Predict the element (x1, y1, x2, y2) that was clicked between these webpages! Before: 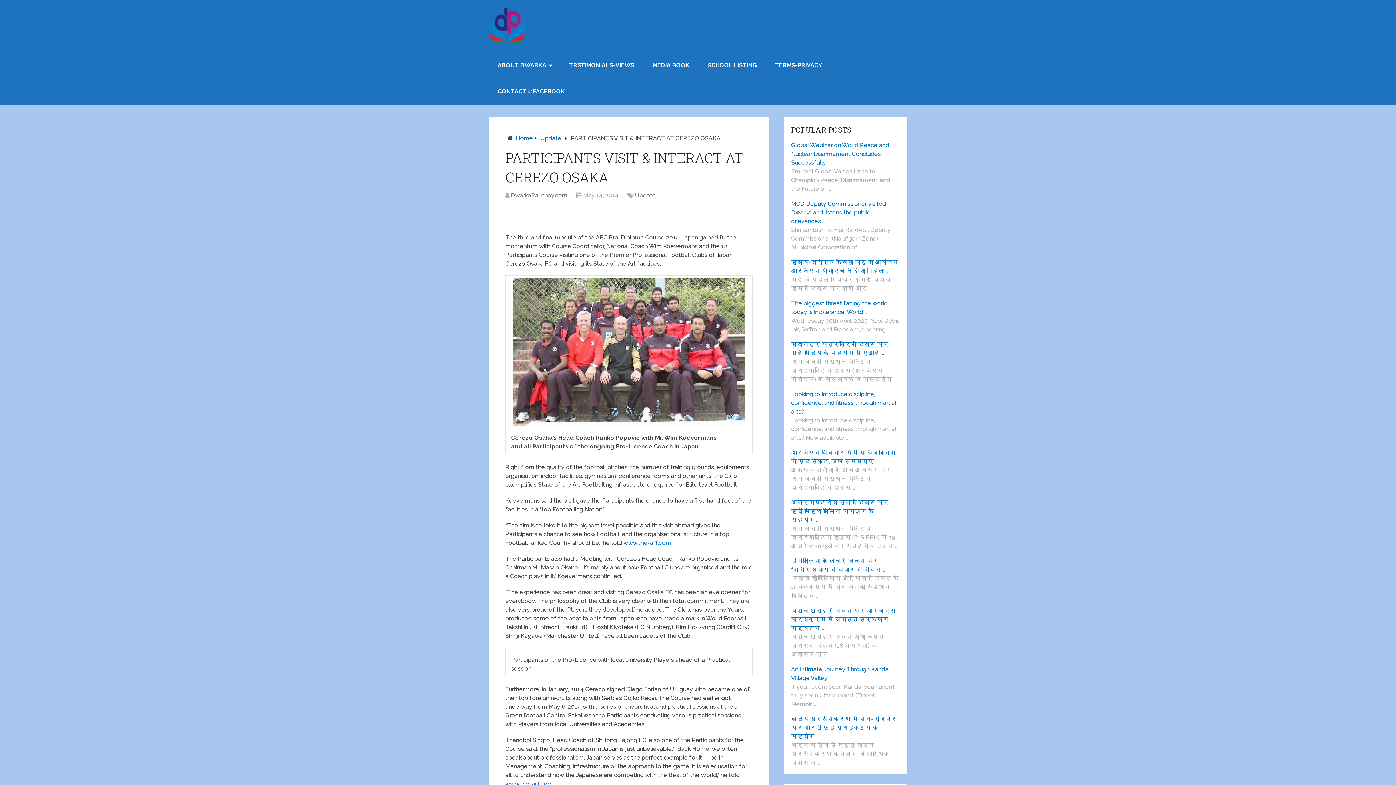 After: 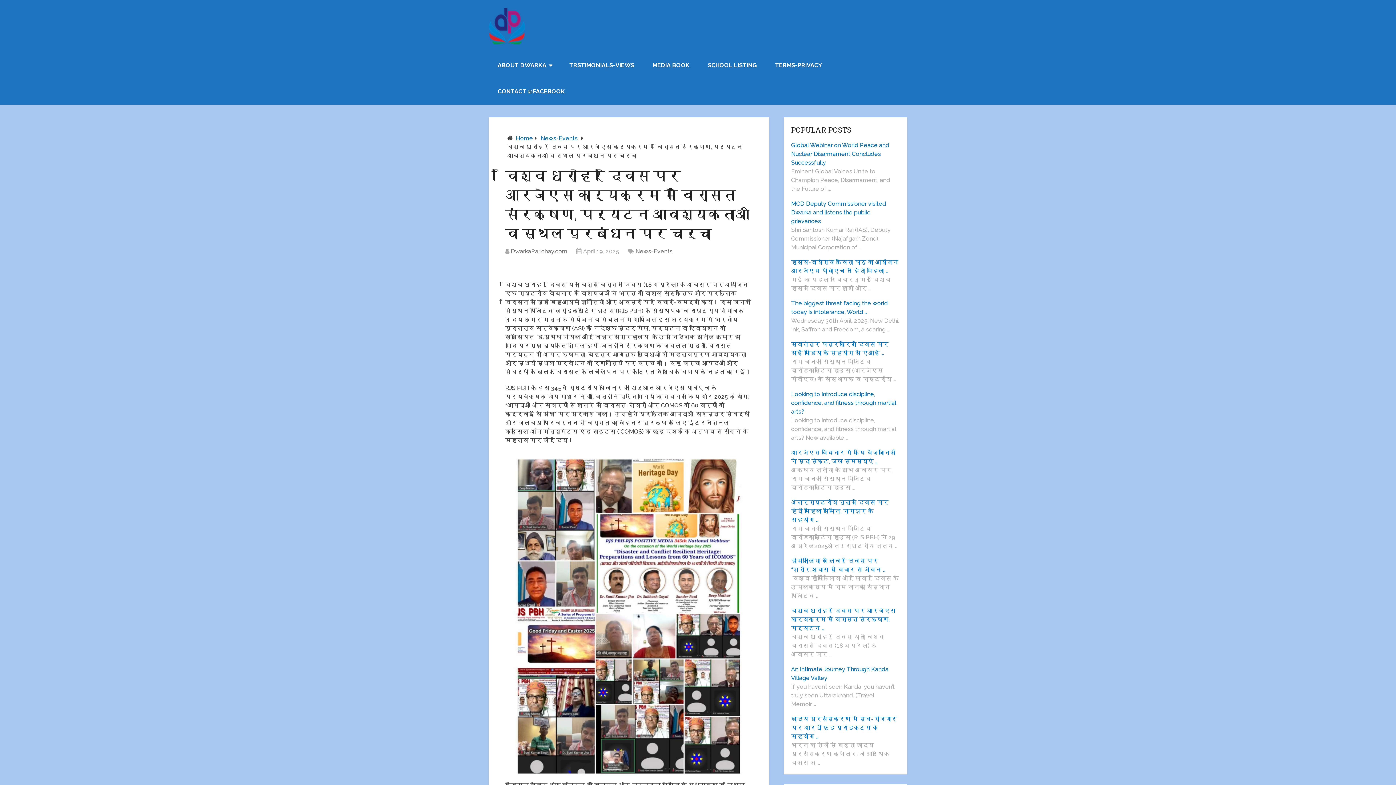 Action: bbox: (791, 606, 900, 633) label: विश्व धरोहर दिवस पर आरजेएस कार्यक्रम में विरासत संरक्षण, पर्यटन …